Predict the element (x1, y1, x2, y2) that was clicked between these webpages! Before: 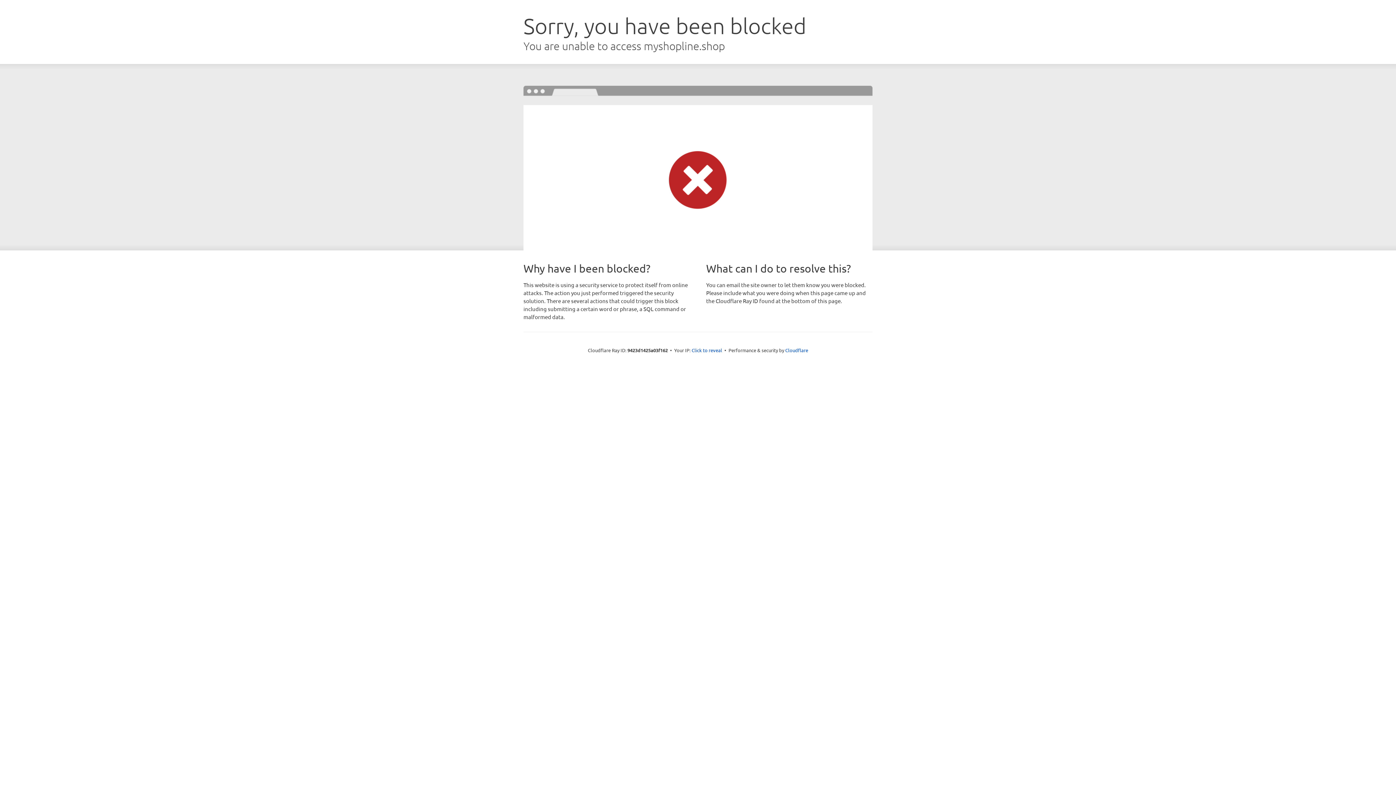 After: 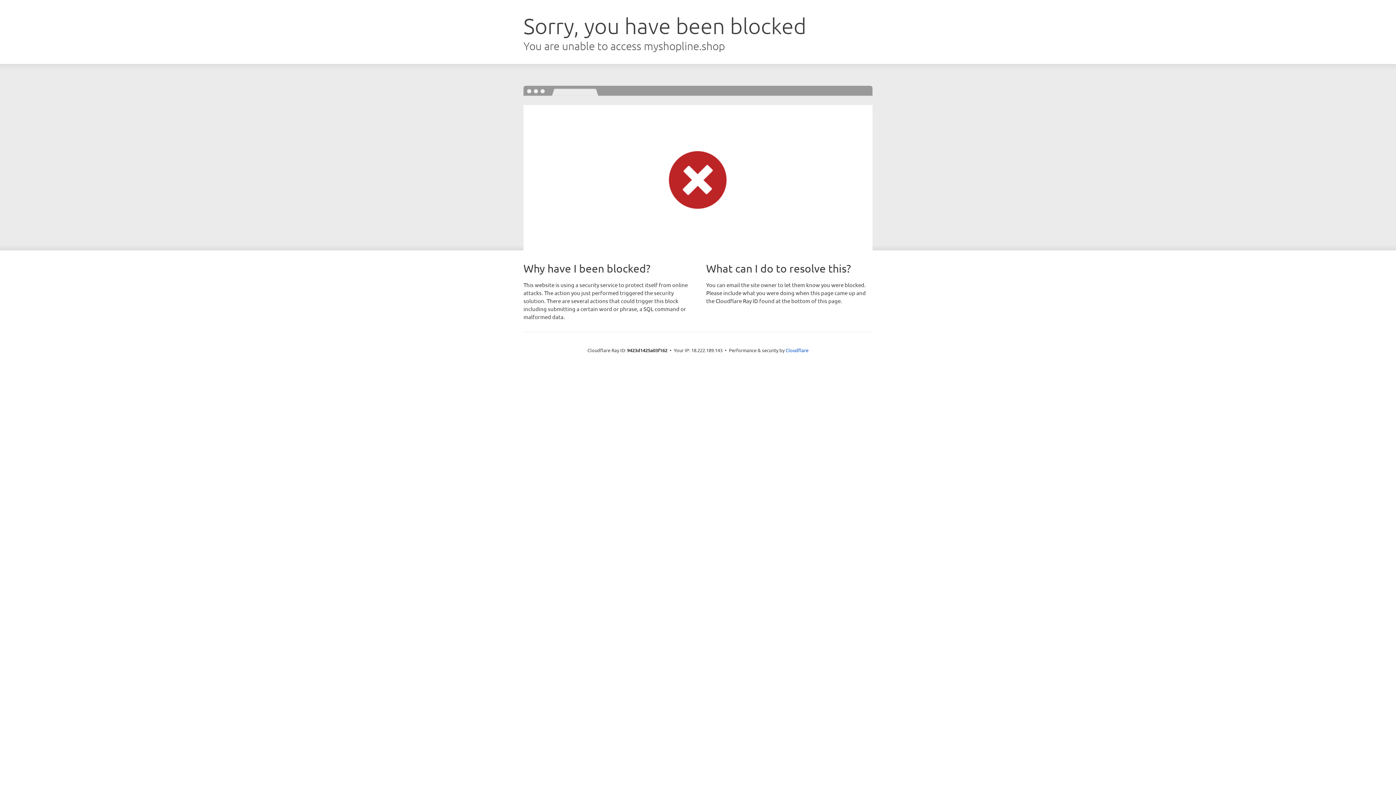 Action: label: Click to reveal bbox: (691, 346, 722, 353)